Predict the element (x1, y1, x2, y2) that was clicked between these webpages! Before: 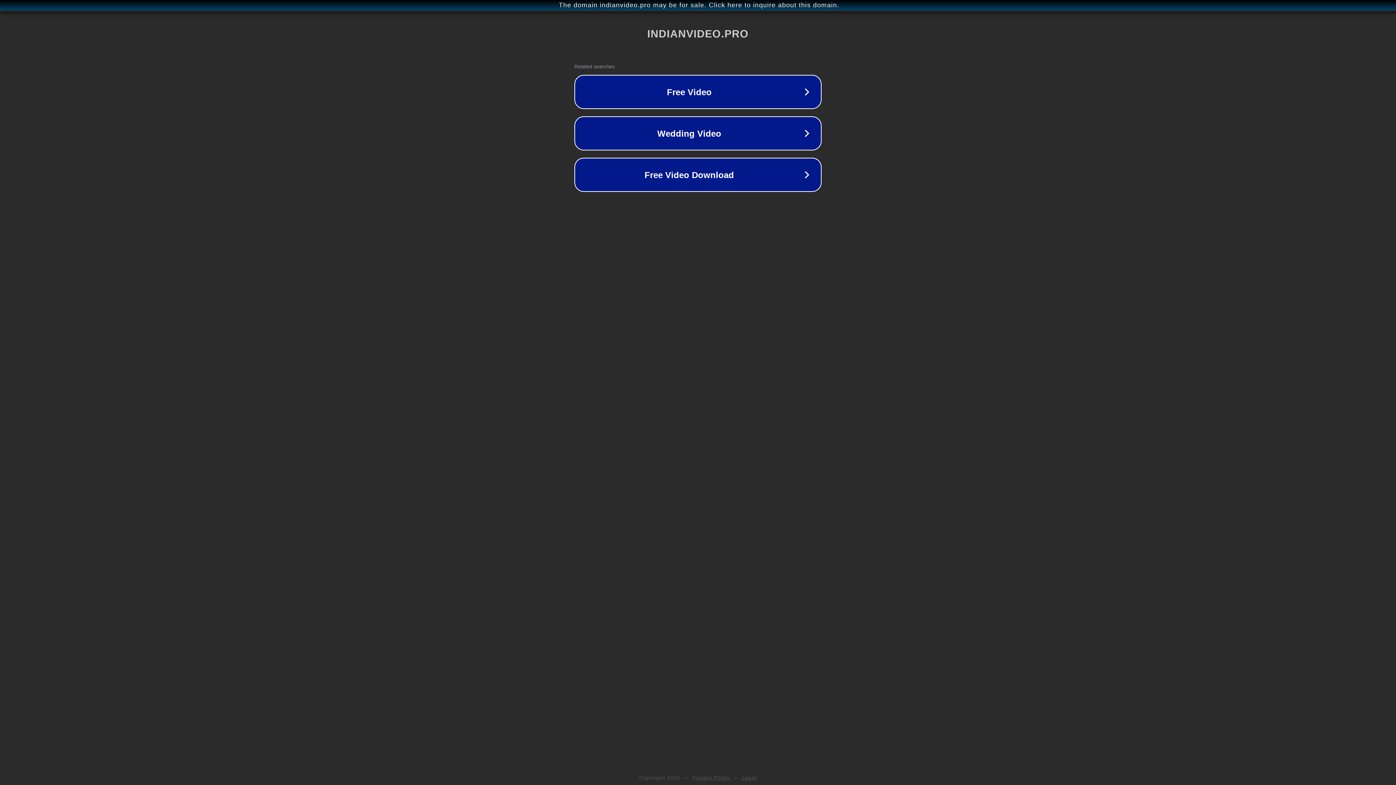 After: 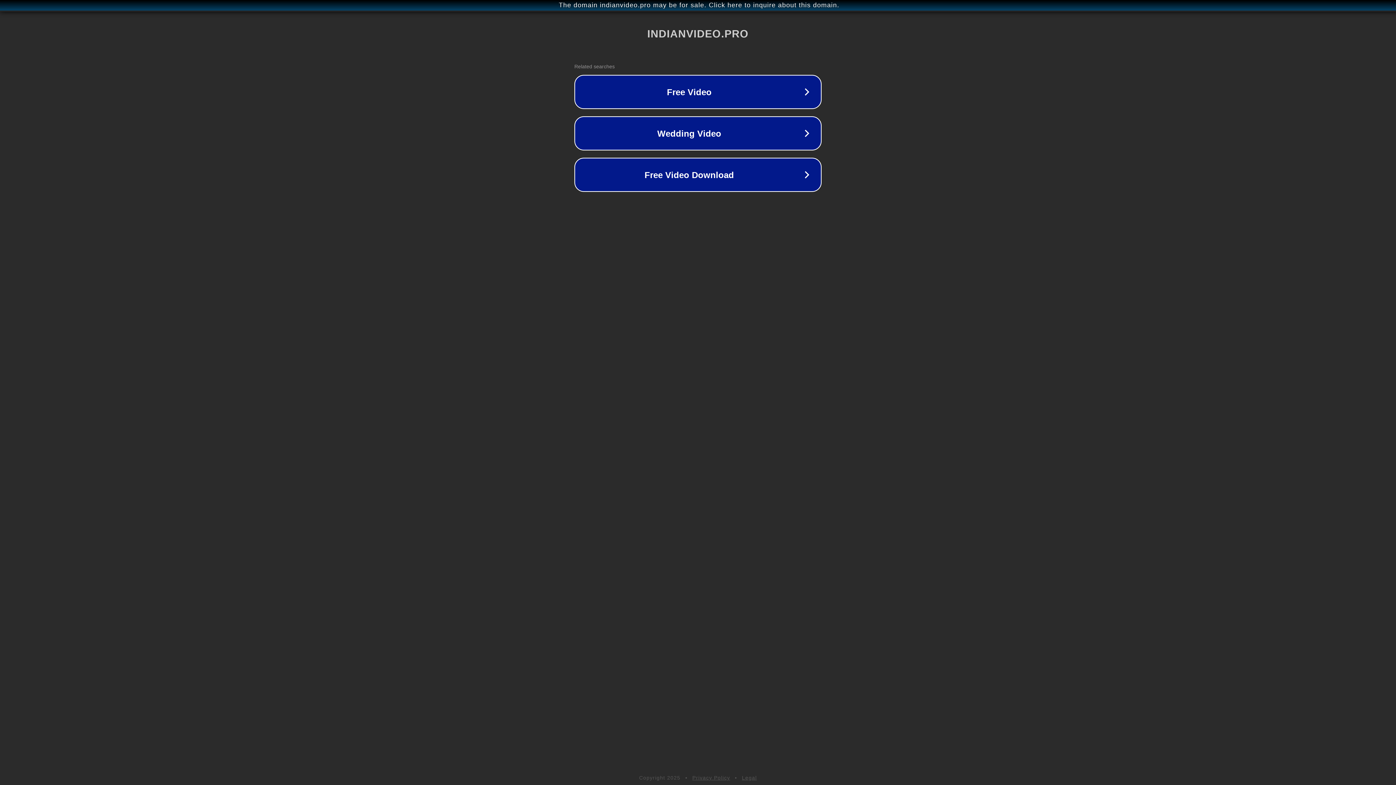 Action: label: Legal bbox: (742, 775, 757, 781)